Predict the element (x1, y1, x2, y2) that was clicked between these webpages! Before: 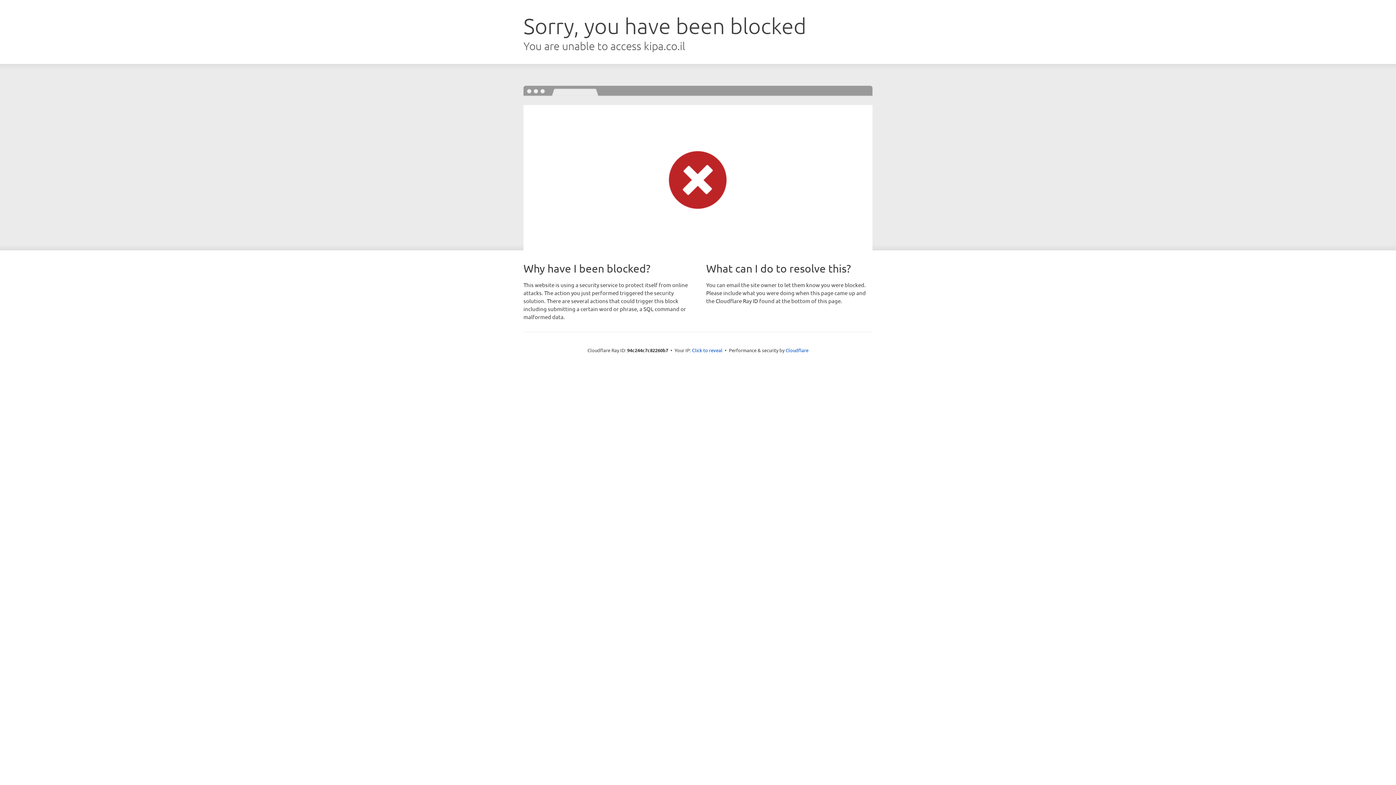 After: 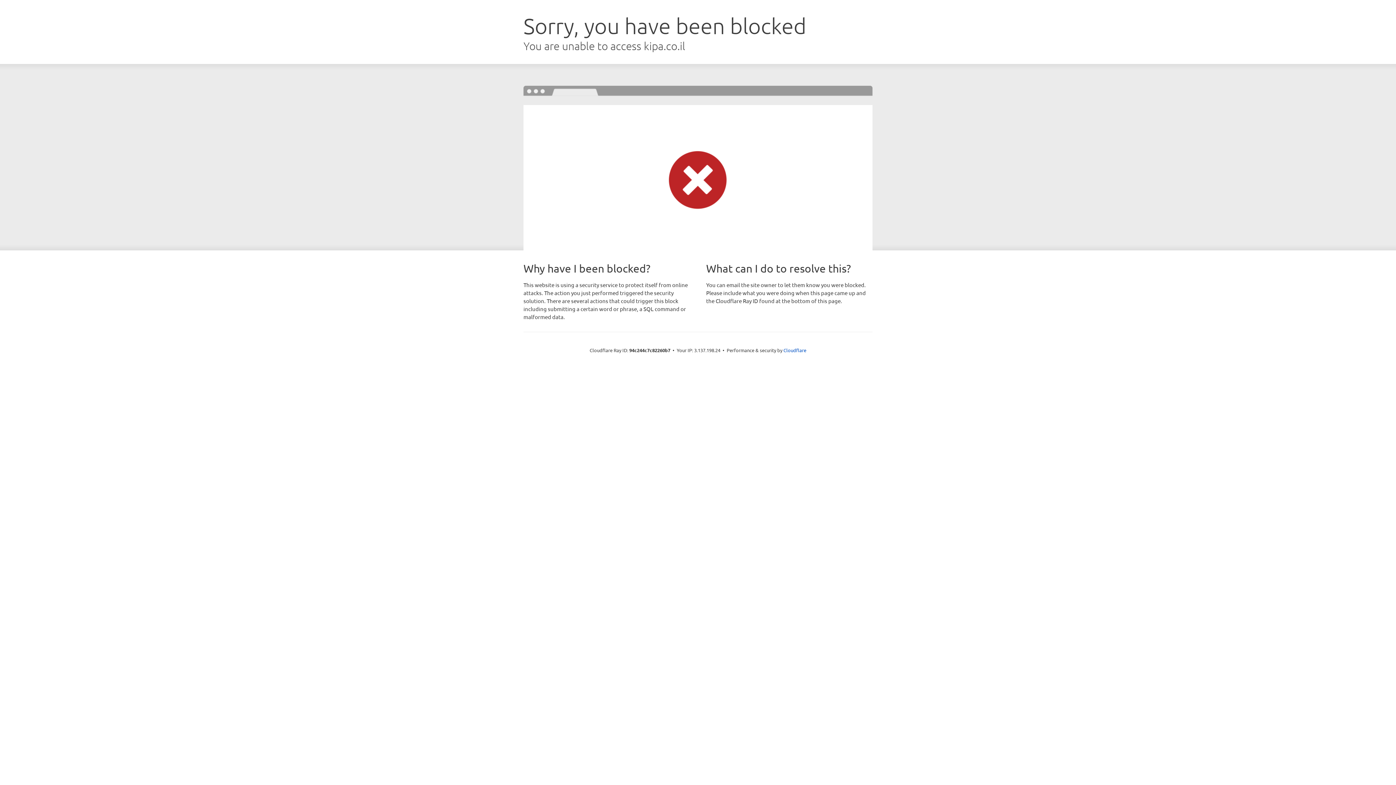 Action: label: Click to reveal bbox: (692, 346, 722, 353)